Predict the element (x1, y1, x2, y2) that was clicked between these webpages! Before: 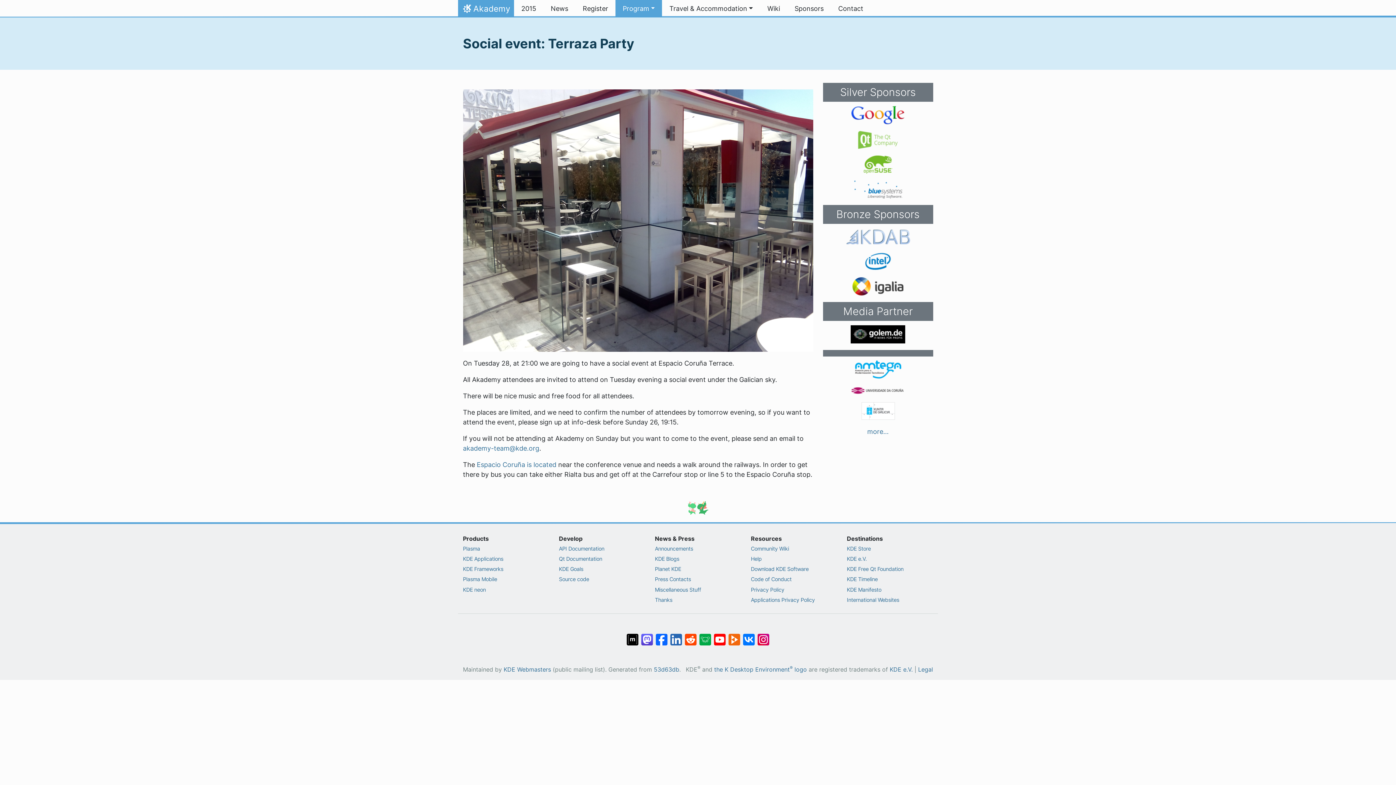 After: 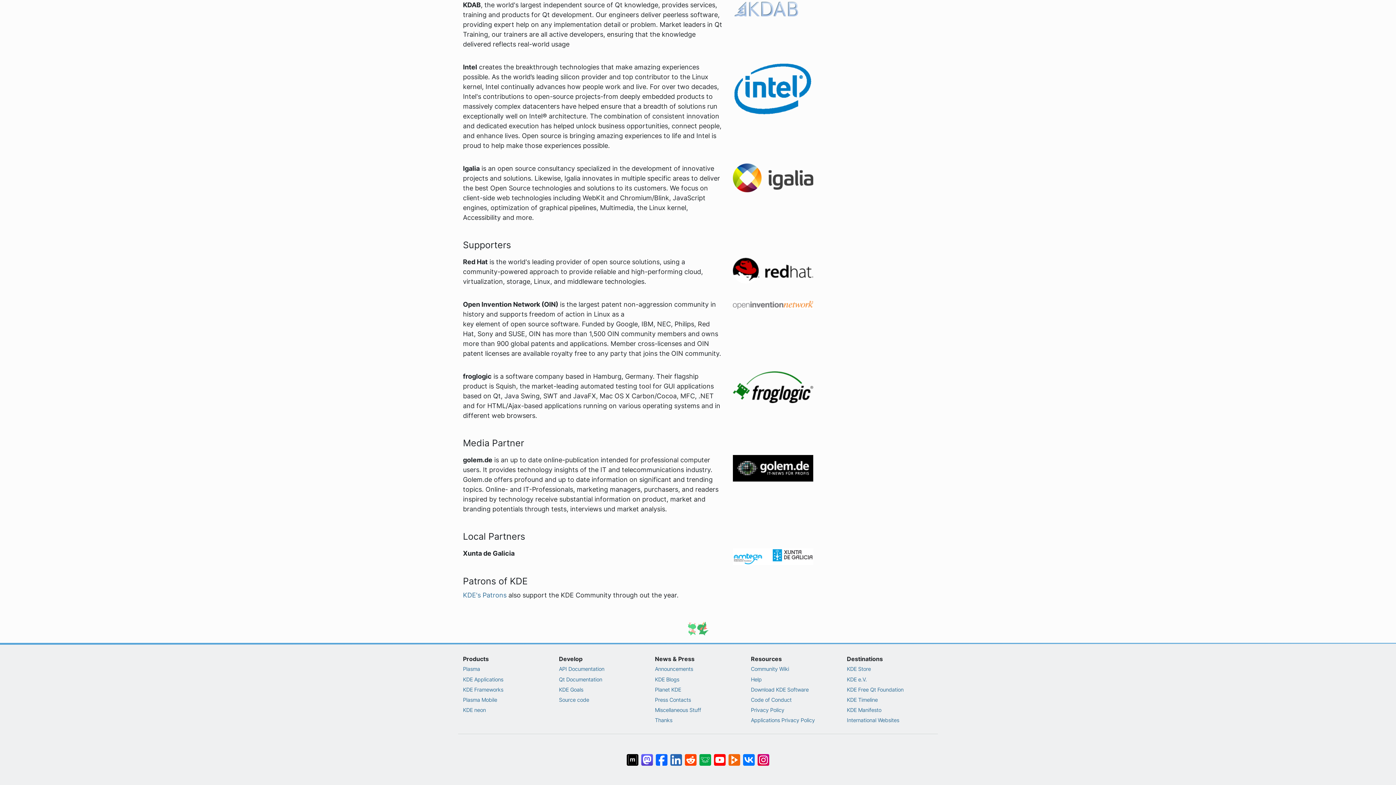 Action: bbox: (844, 232, 911, 240)